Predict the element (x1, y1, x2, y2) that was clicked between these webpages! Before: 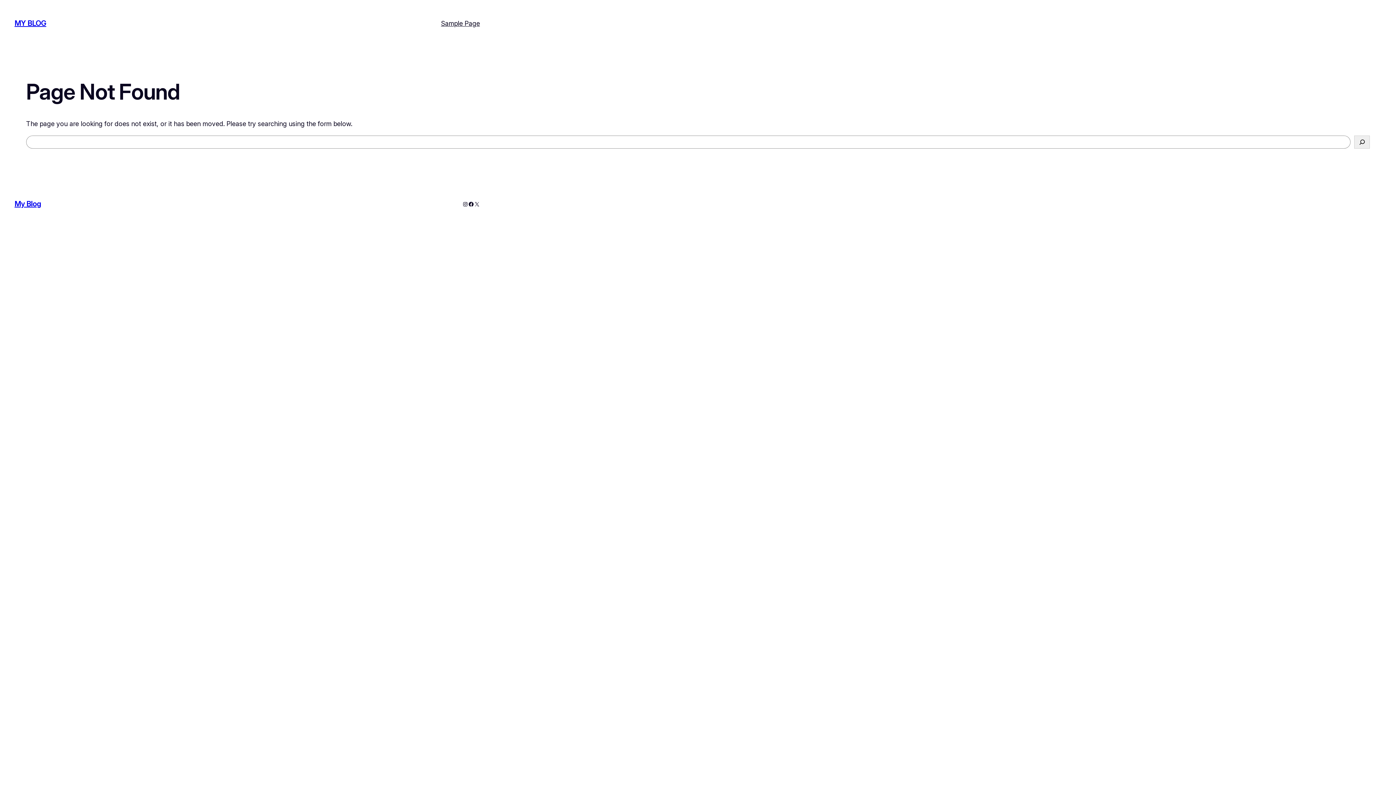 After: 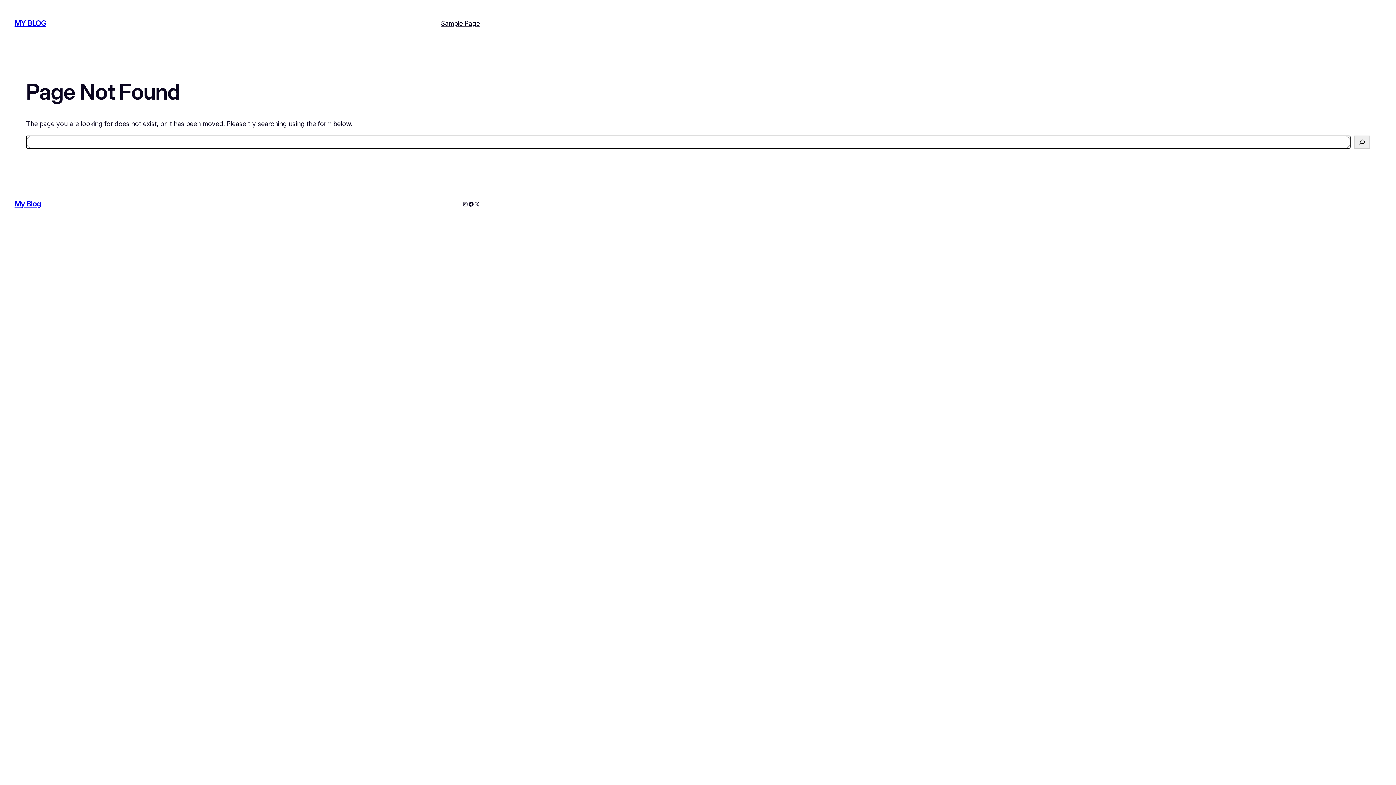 Action: label: Search bbox: (1354, 135, 1370, 148)